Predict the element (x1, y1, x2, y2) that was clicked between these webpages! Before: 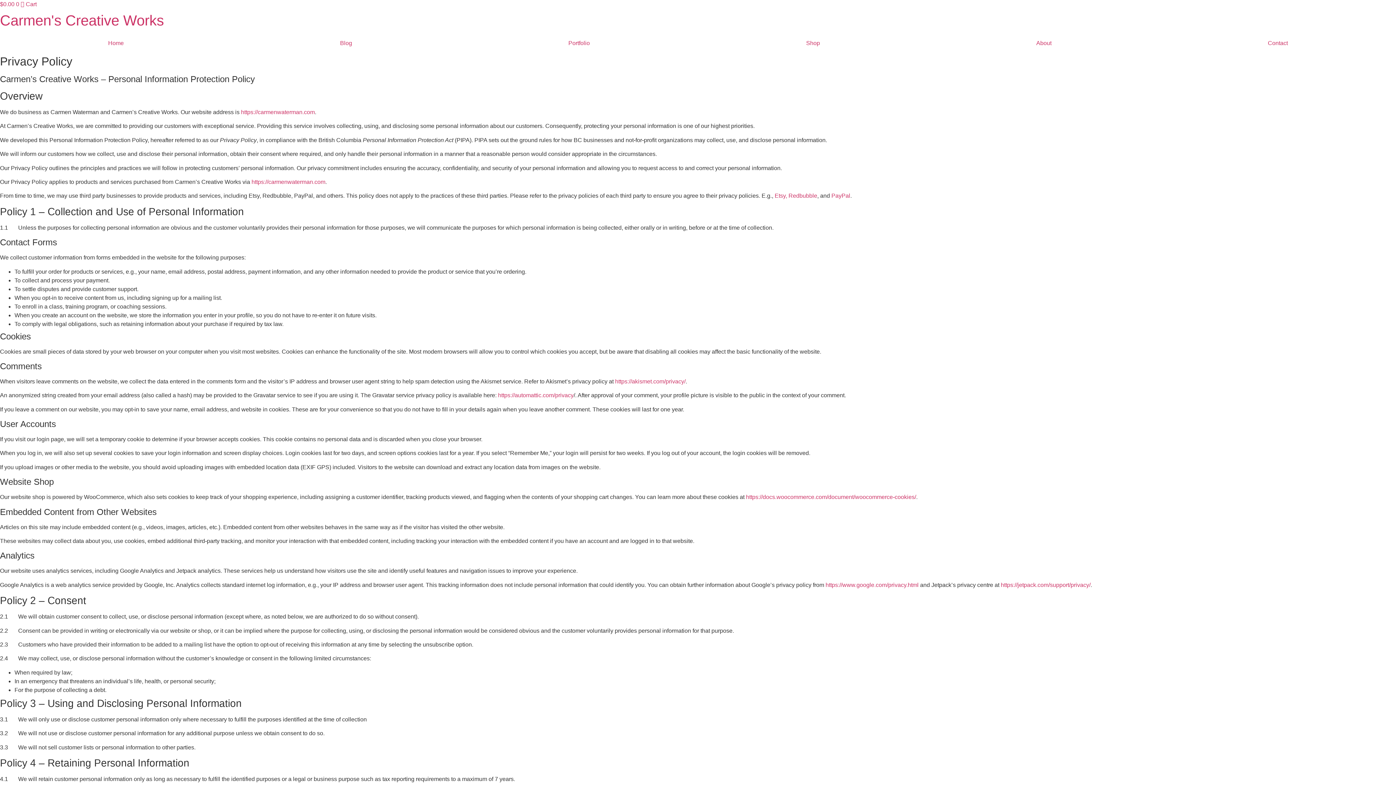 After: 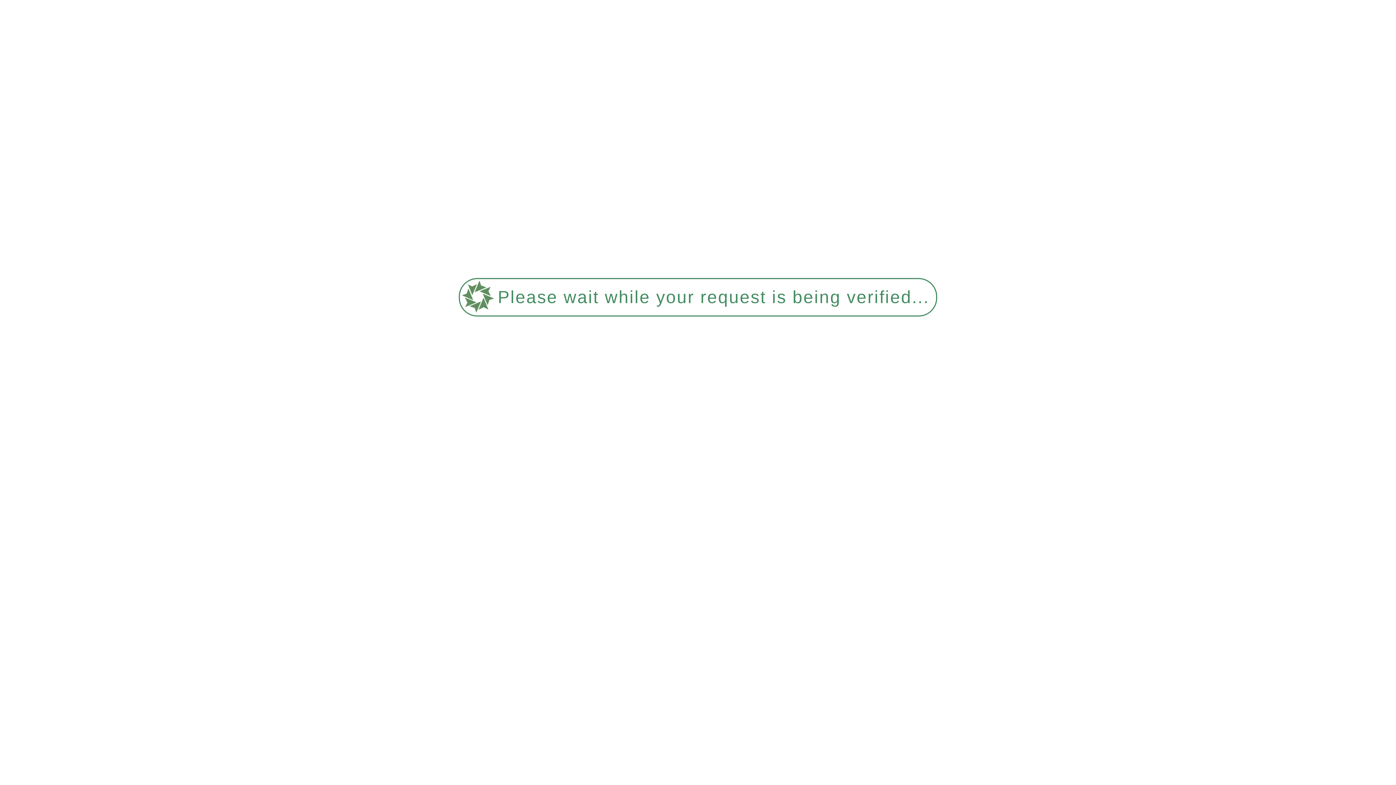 Action: bbox: (928, 34, 1160, 51) label: About